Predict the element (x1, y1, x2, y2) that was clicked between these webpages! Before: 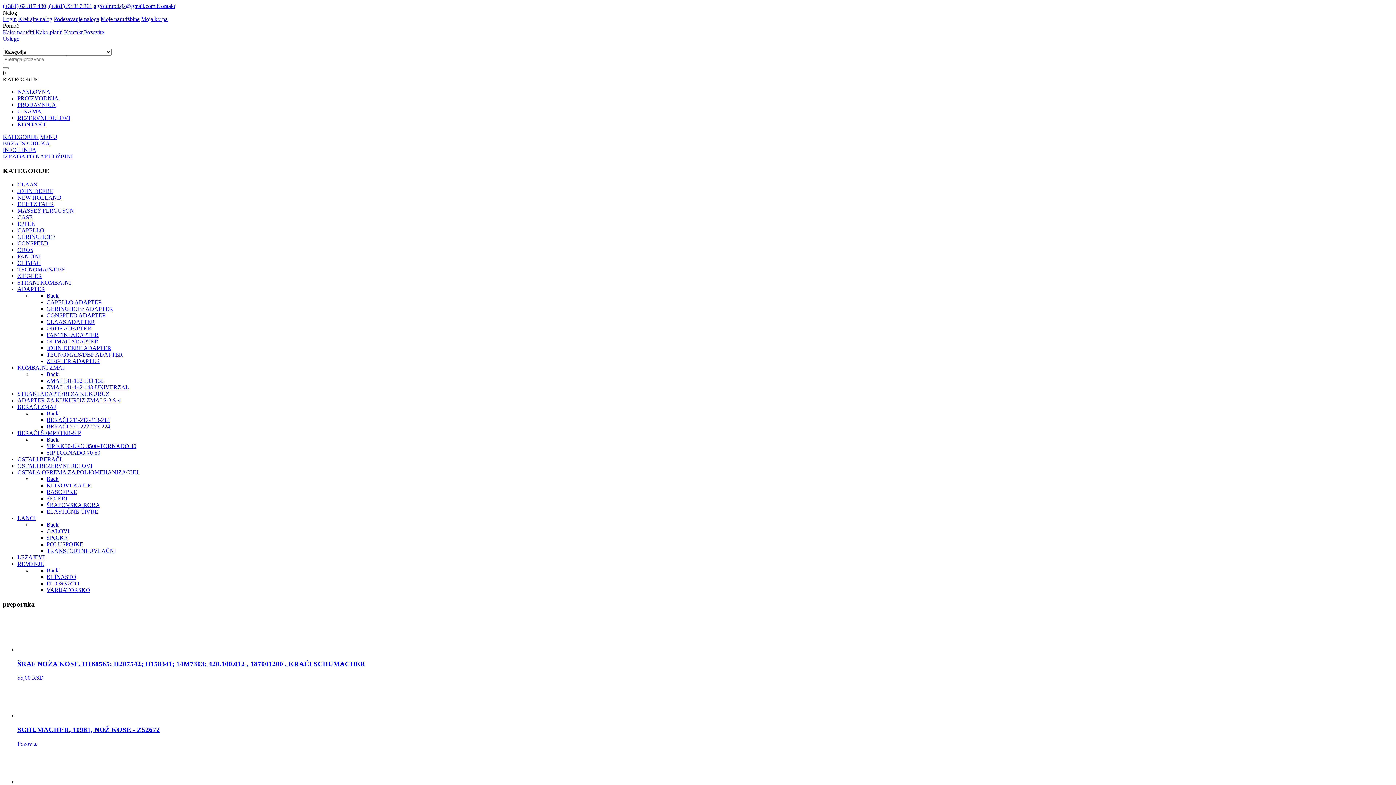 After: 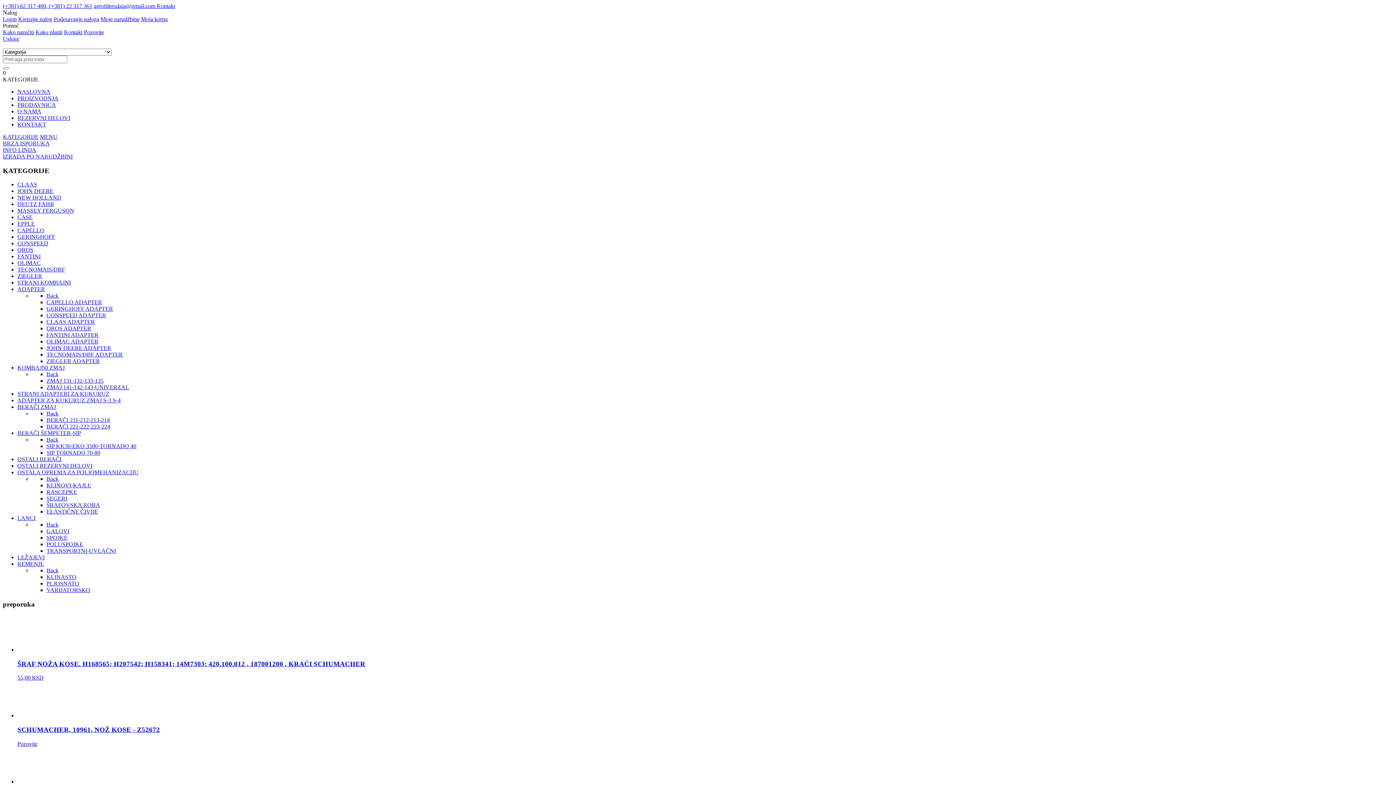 Action: label: MENU bbox: (40, 133, 57, 140)